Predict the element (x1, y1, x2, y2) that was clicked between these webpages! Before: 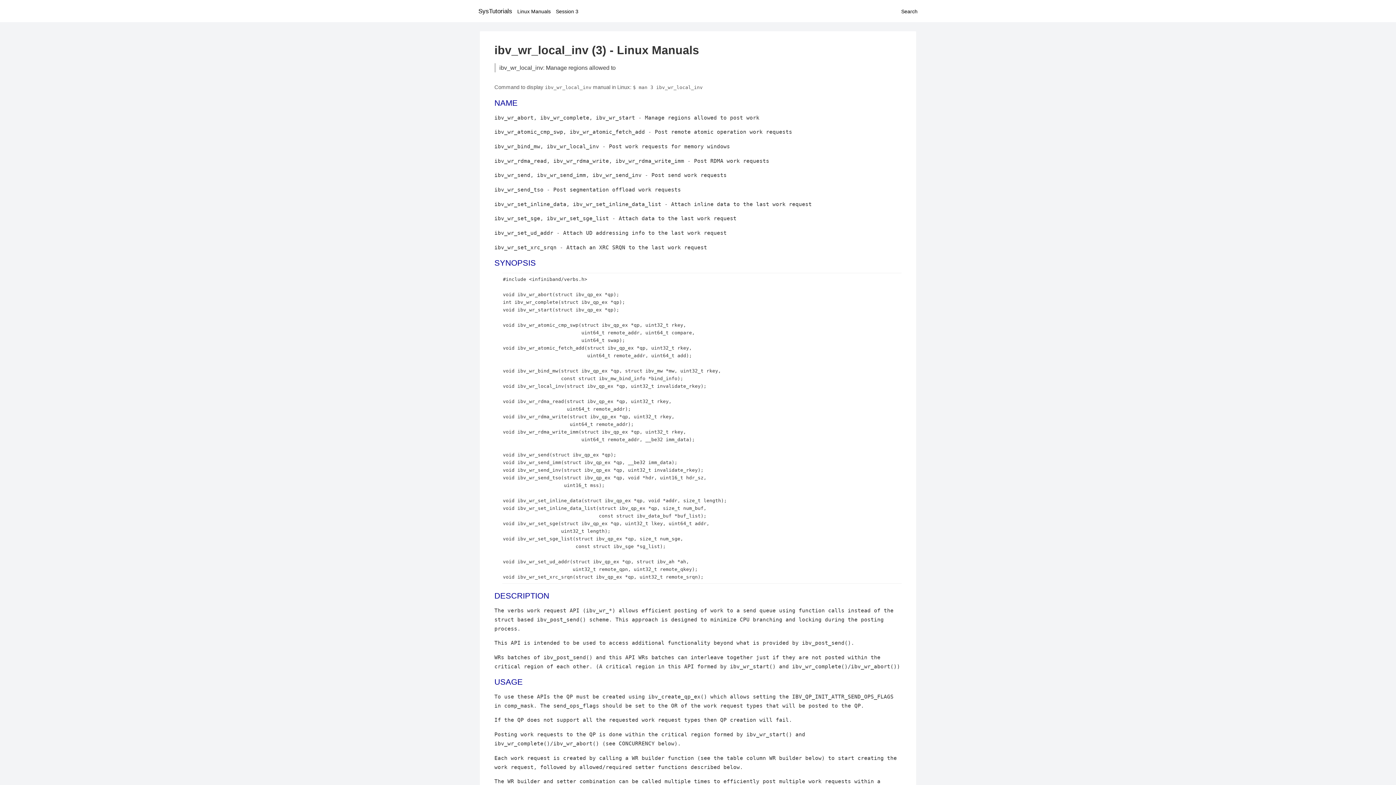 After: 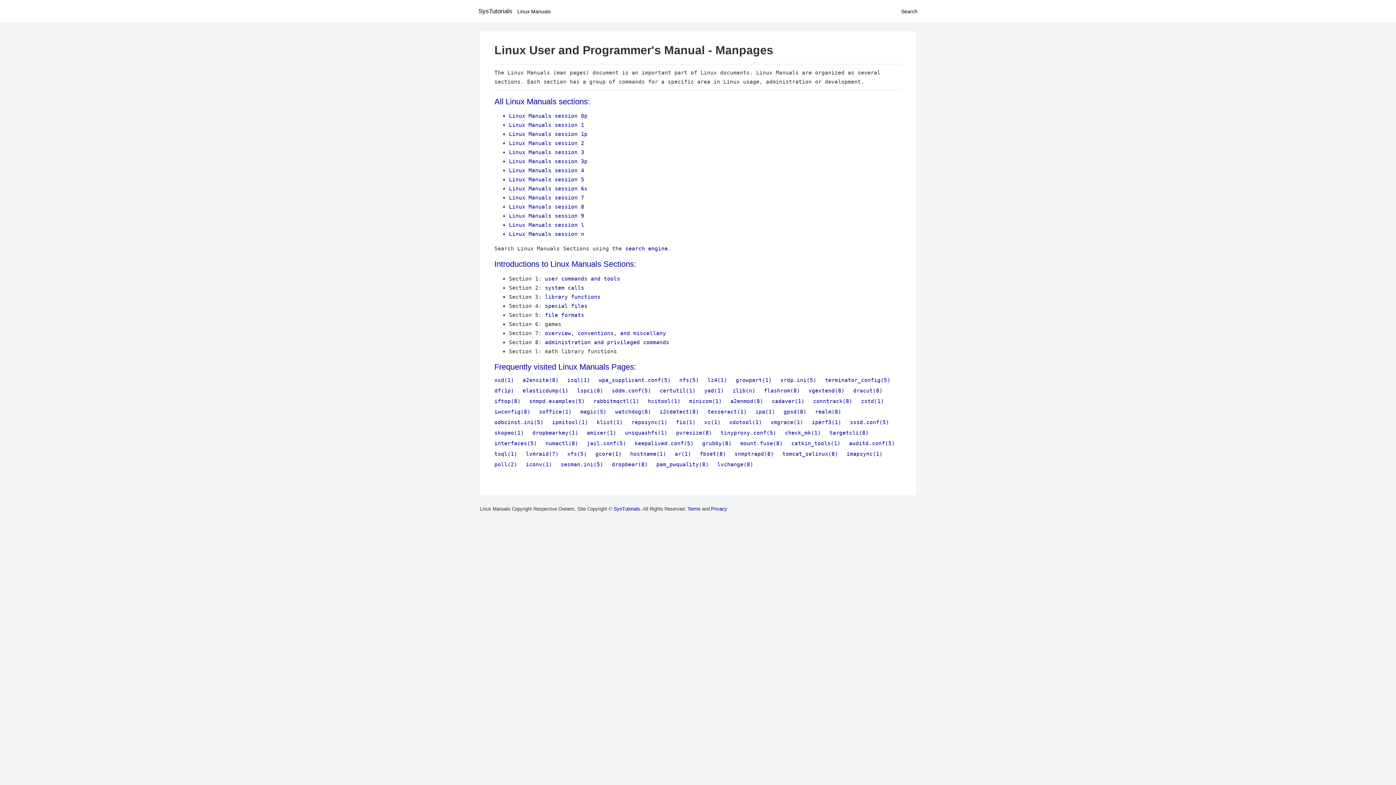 Action: bbox: (517, 8, 550, 14) label: Linux Manuals